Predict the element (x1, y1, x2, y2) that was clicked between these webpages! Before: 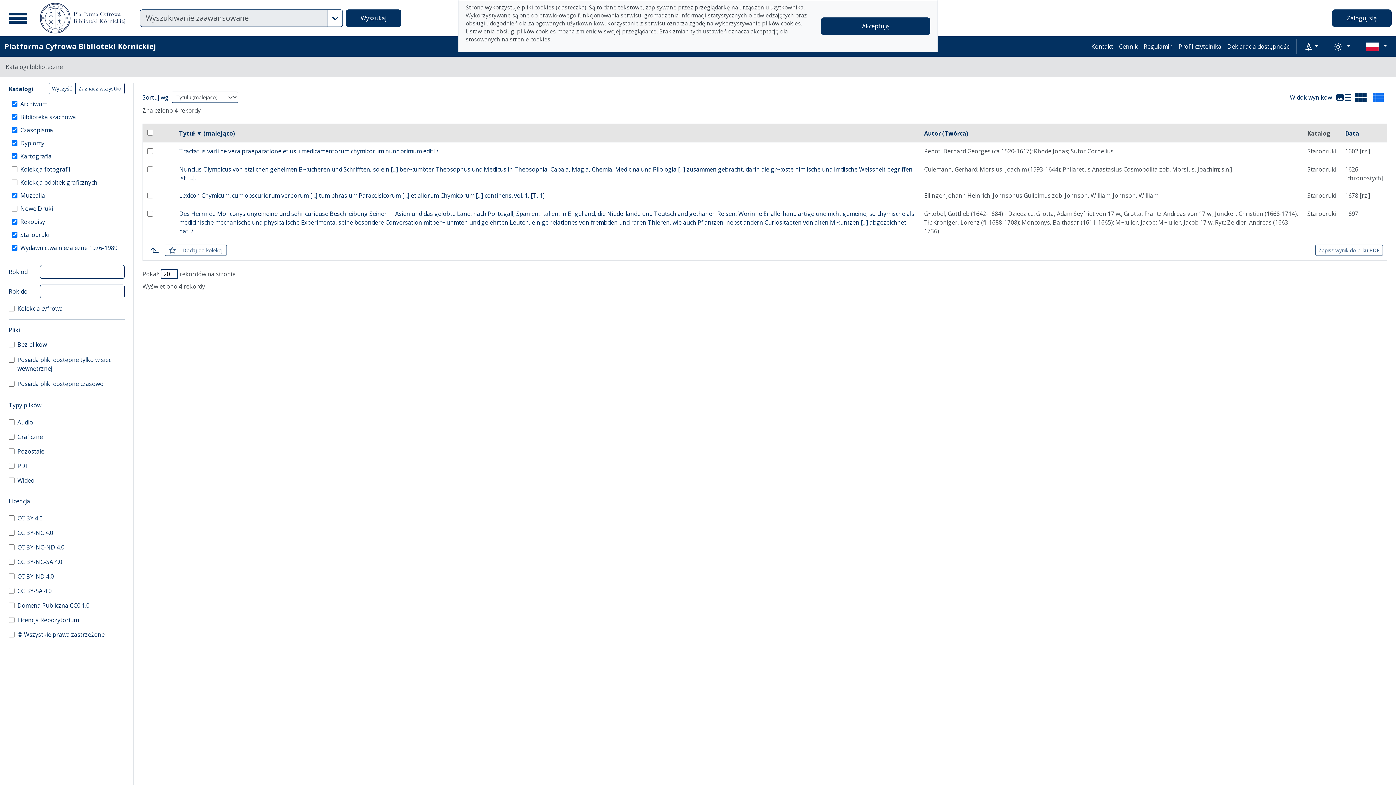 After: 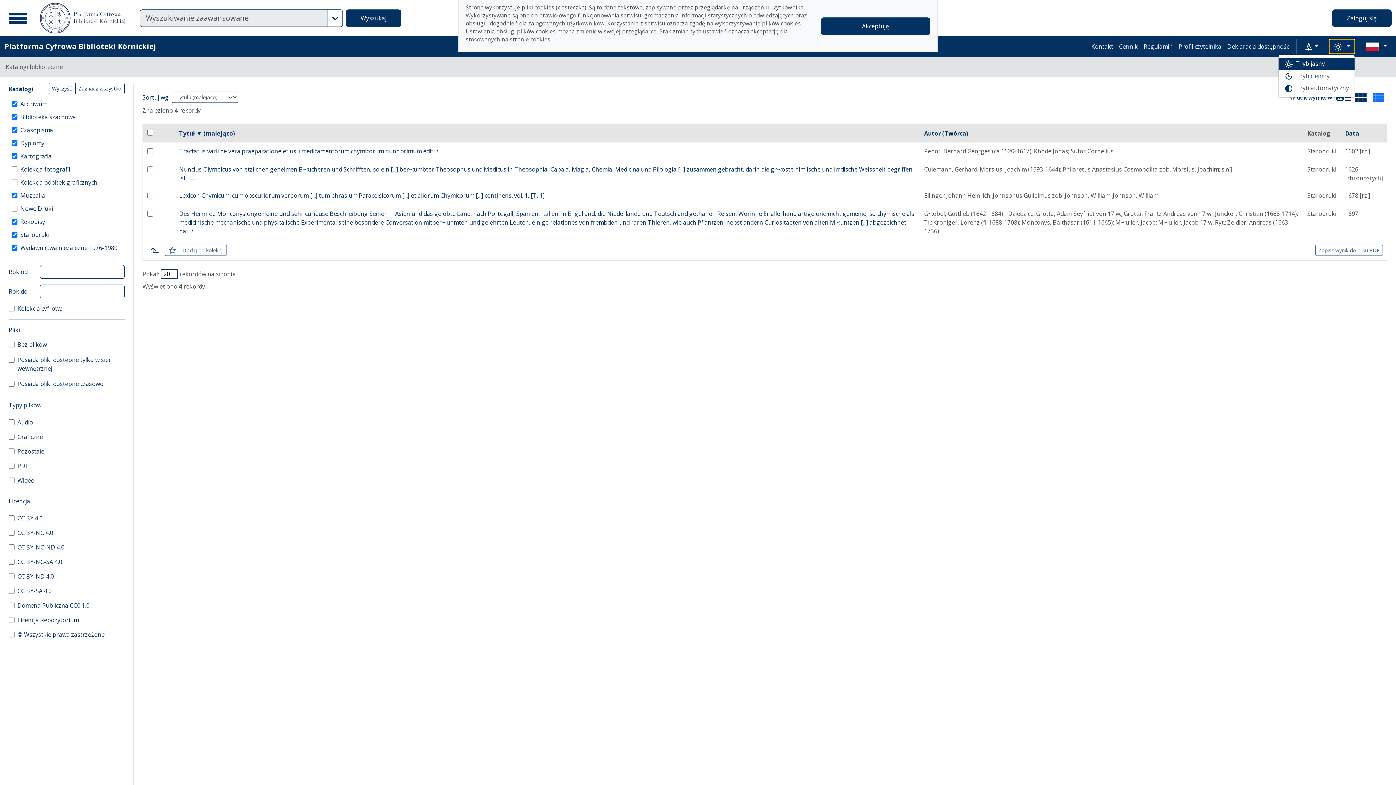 Action: bbox: (1329, 39, 1355, 53) label: Zmień schemat kolorów